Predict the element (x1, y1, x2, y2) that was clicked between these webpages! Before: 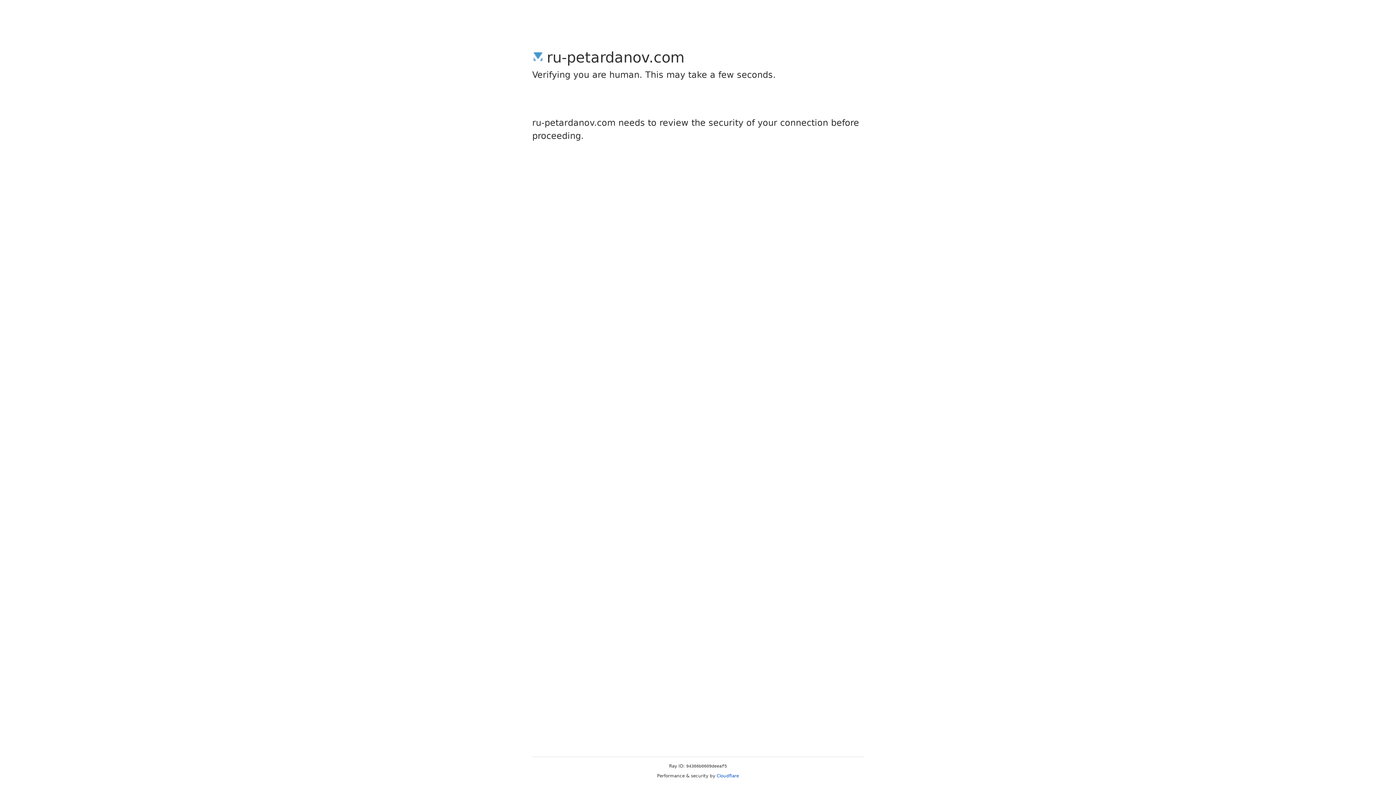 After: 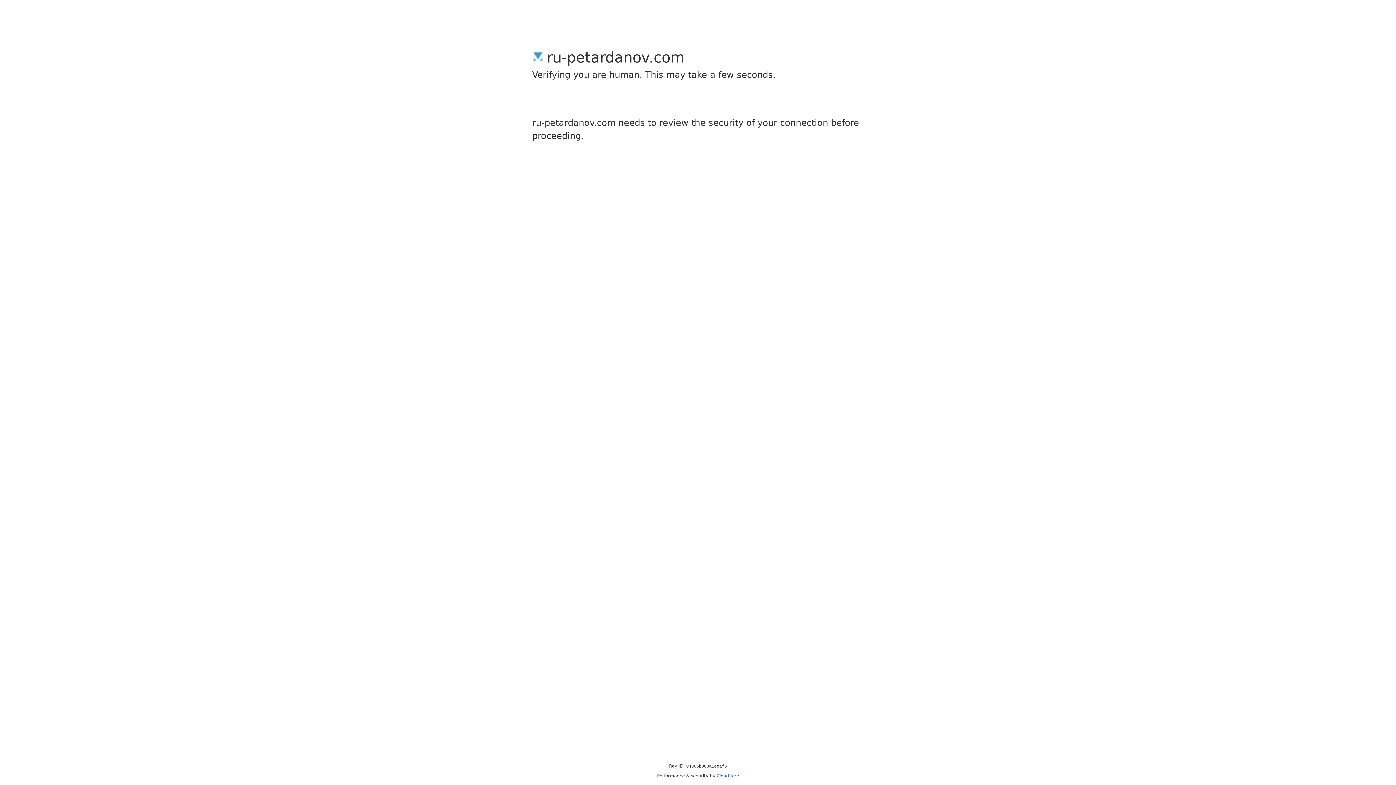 Action: bbox: (716, 773, 739, 778) label: Cloudflare